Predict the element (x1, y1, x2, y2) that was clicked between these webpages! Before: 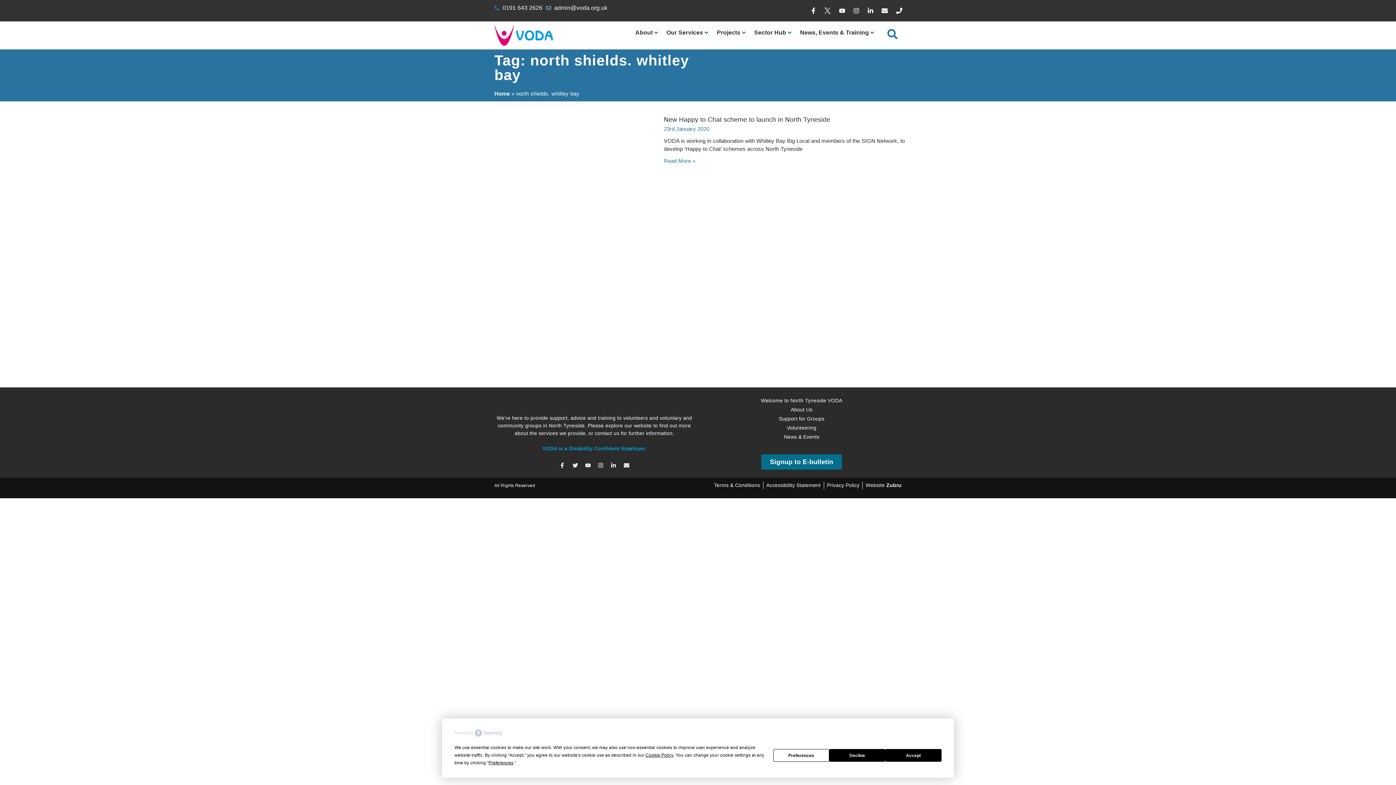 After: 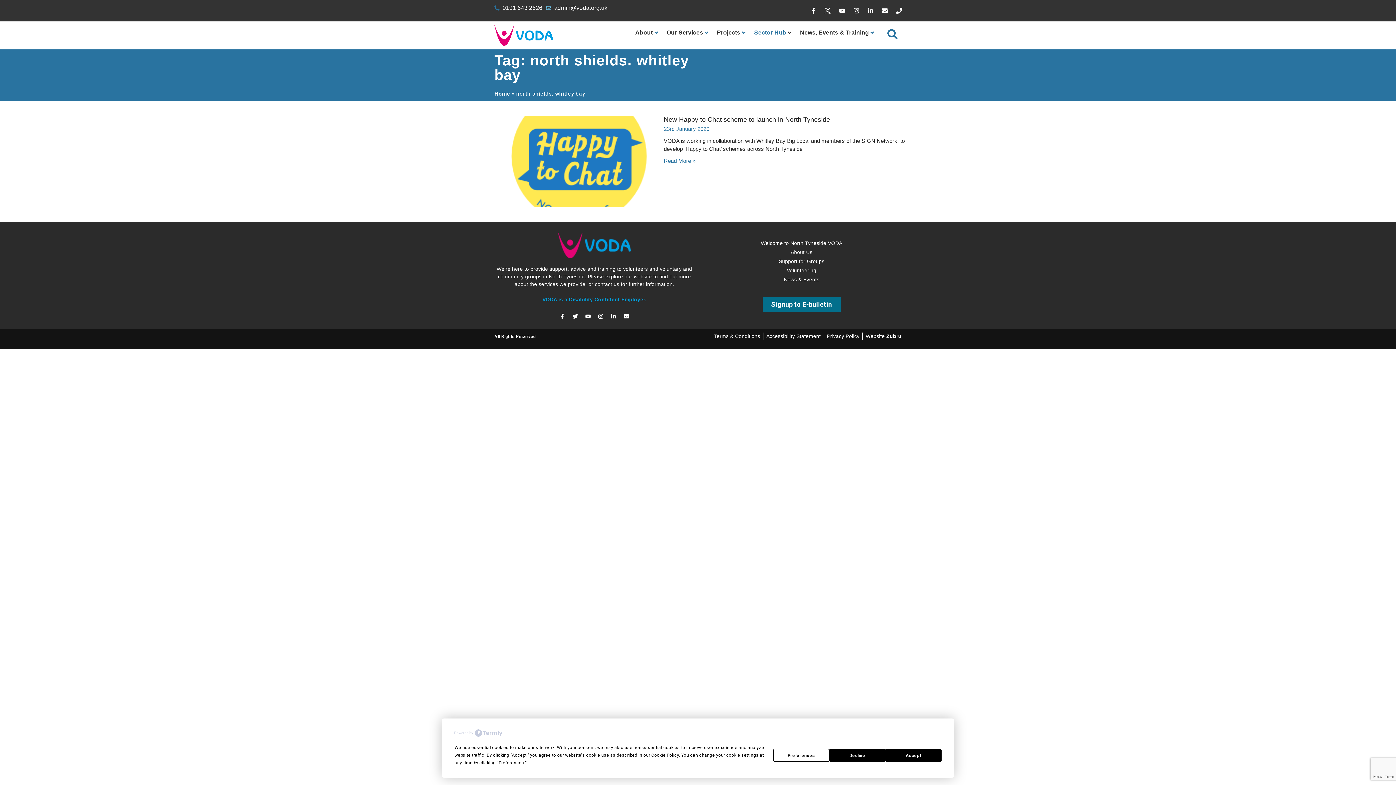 Action: label: Sector Hub bbox: (754, 28, 786, 37)